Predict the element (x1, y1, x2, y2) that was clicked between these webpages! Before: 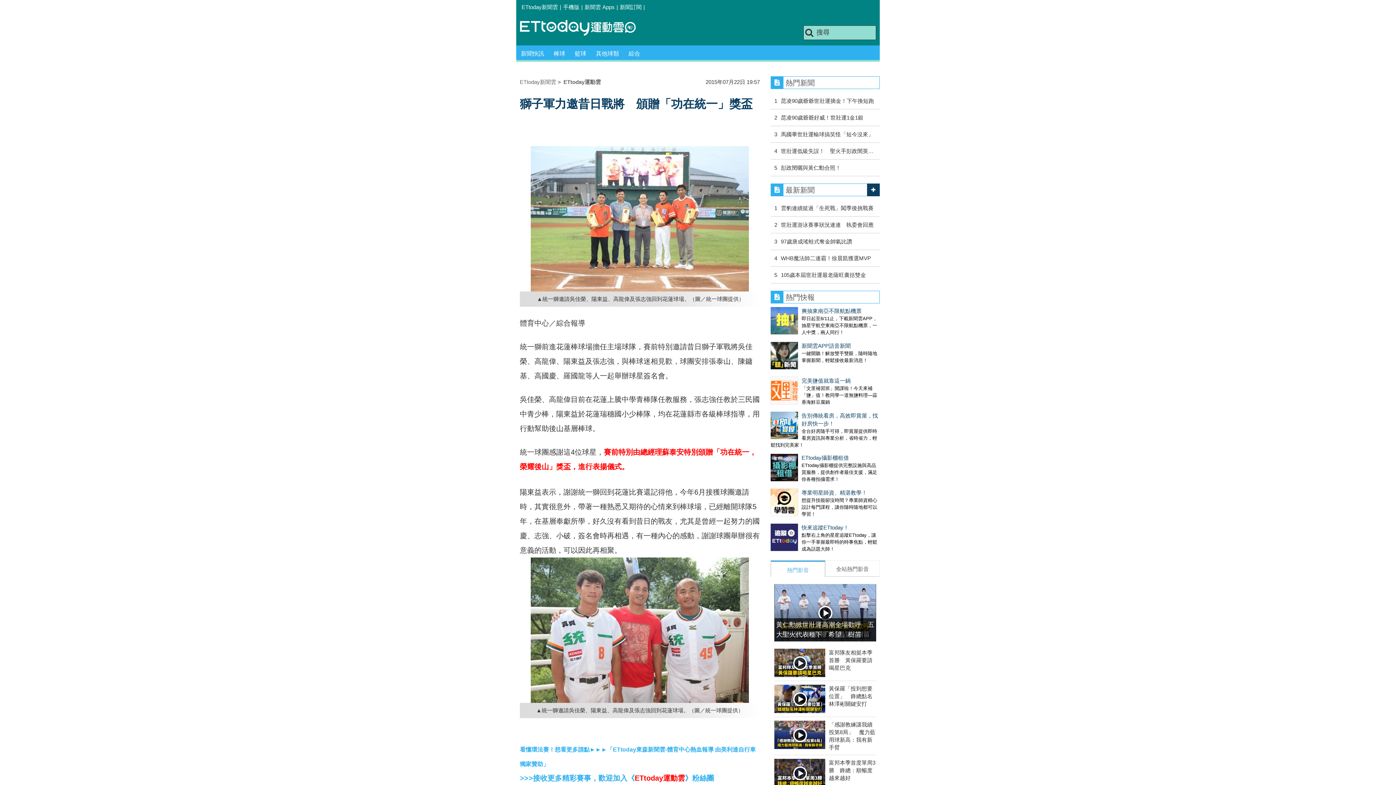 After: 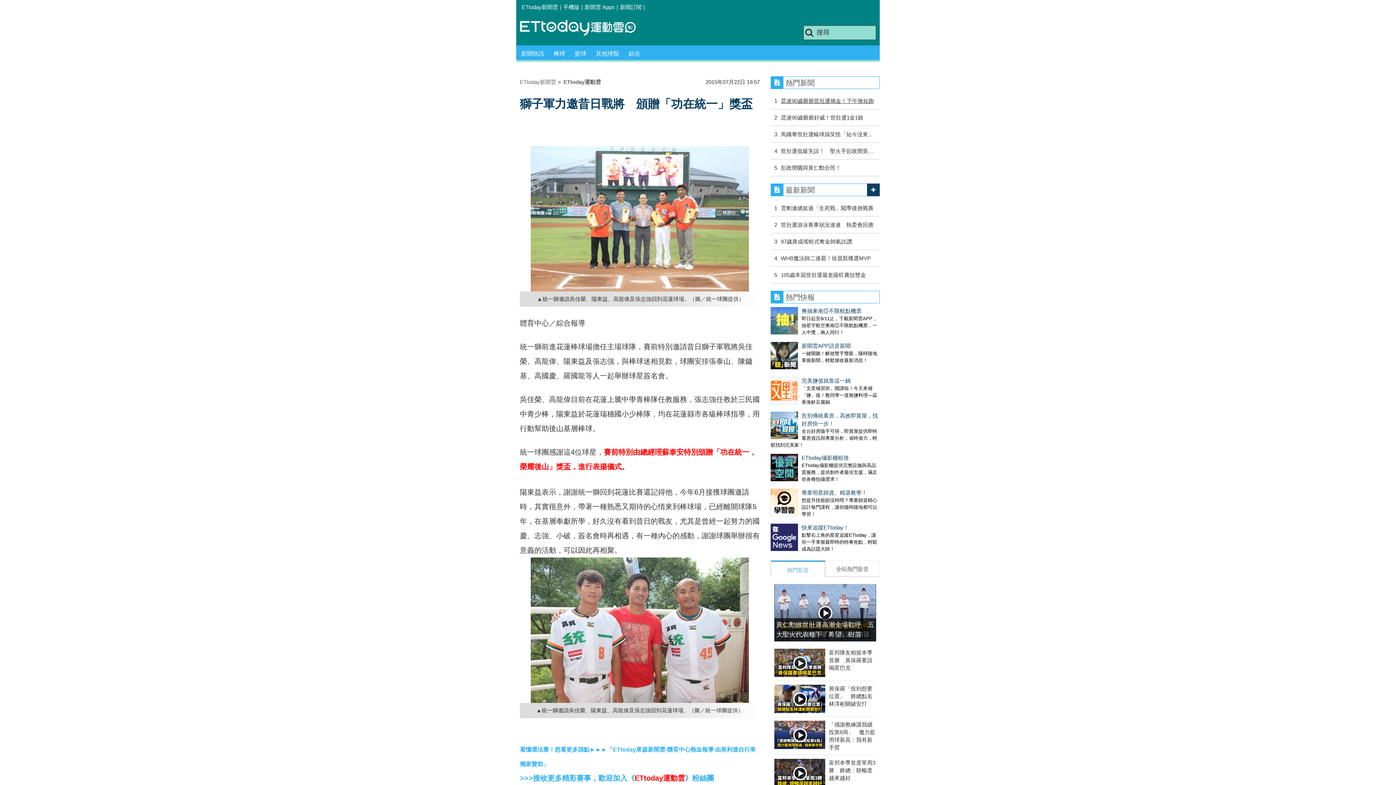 Action: bbox: (777, 97, 874, 104) label: 昆凌90歲爺爺世壯運摘金！下午換短跑